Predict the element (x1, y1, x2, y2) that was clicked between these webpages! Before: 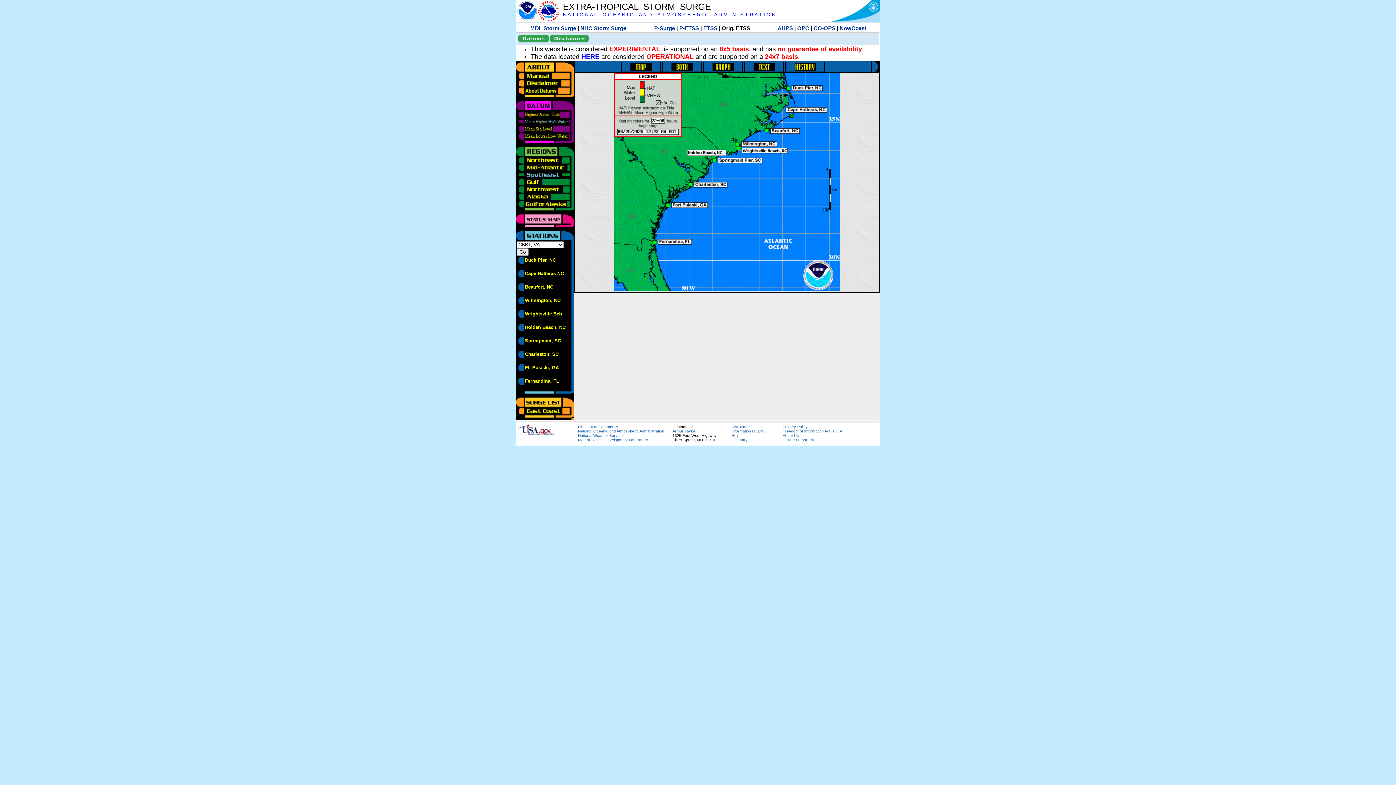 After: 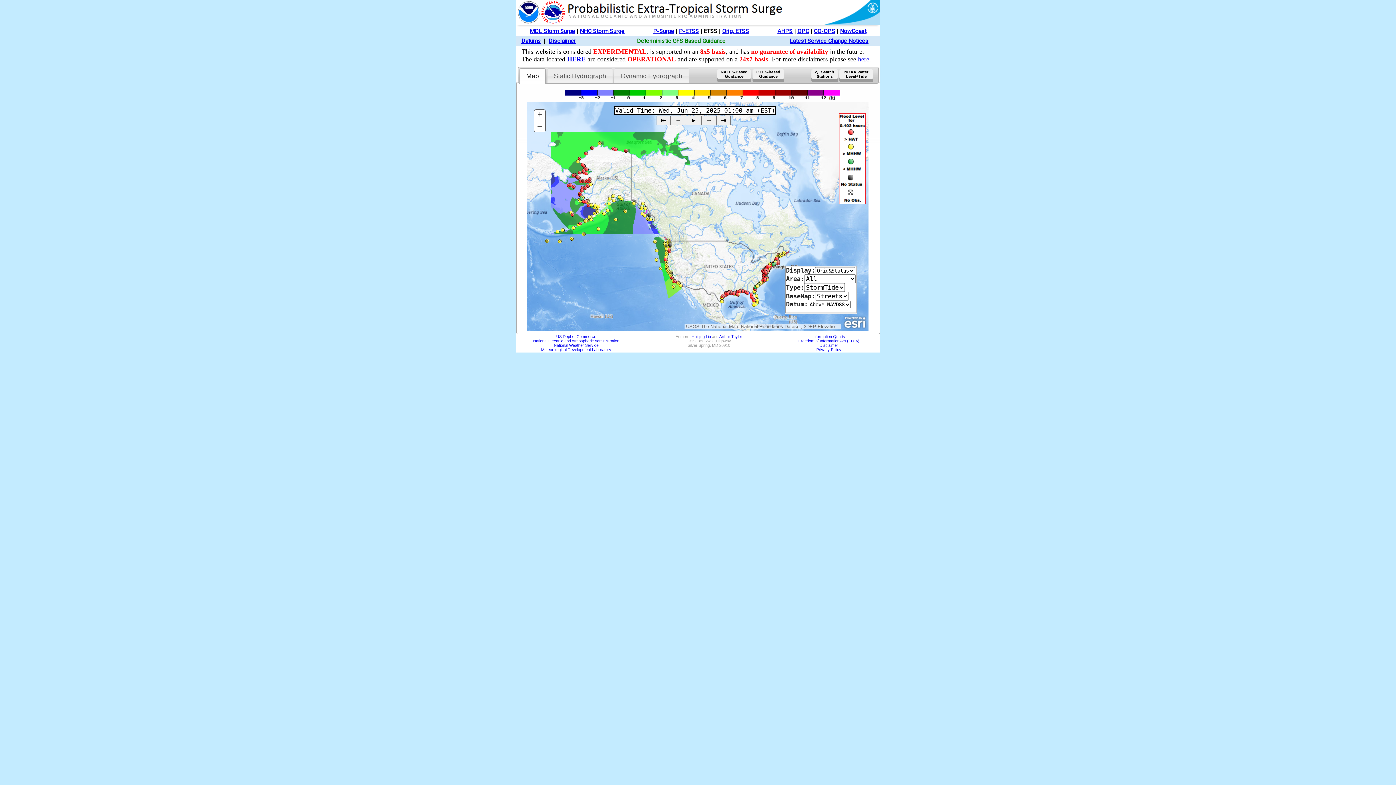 Action: label: ETSS bbox: (703, 25, 717, 31)